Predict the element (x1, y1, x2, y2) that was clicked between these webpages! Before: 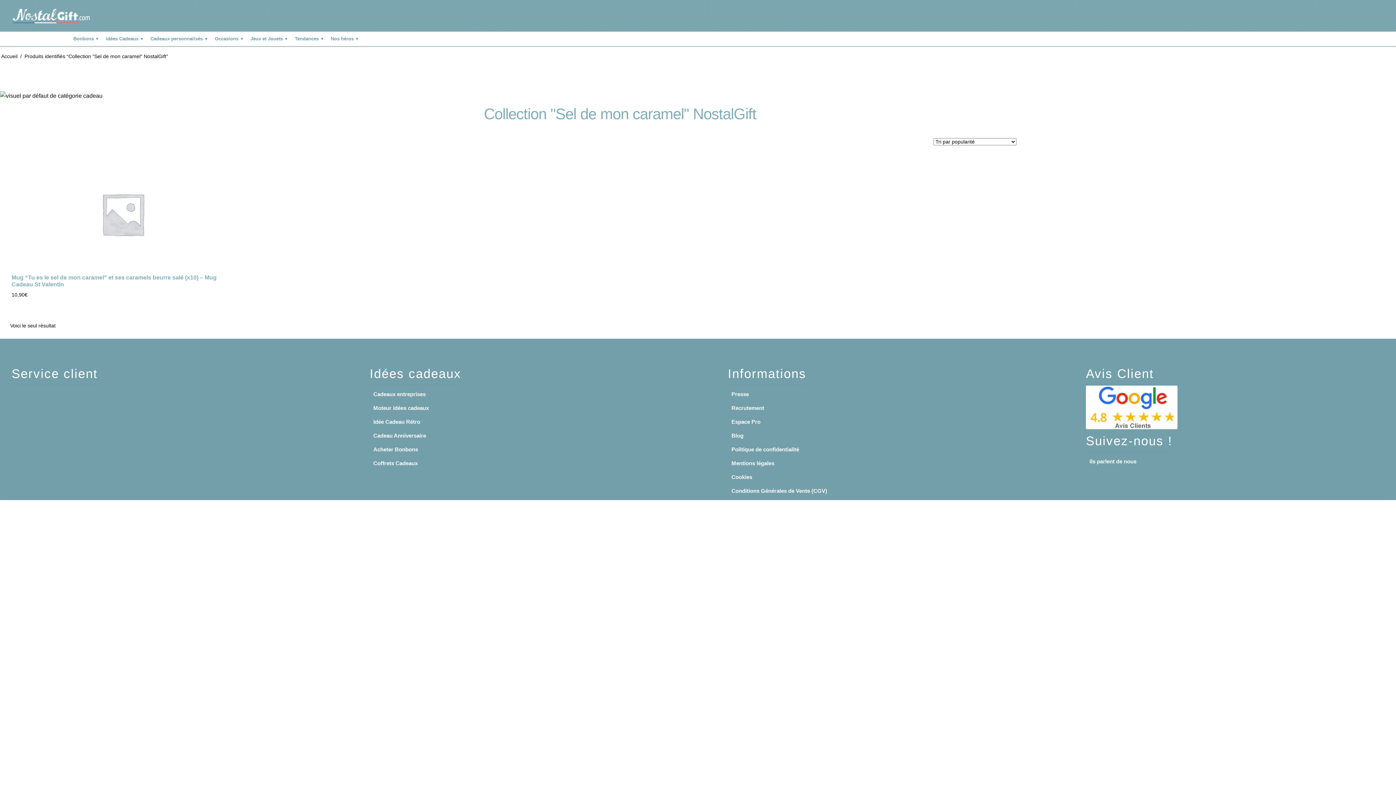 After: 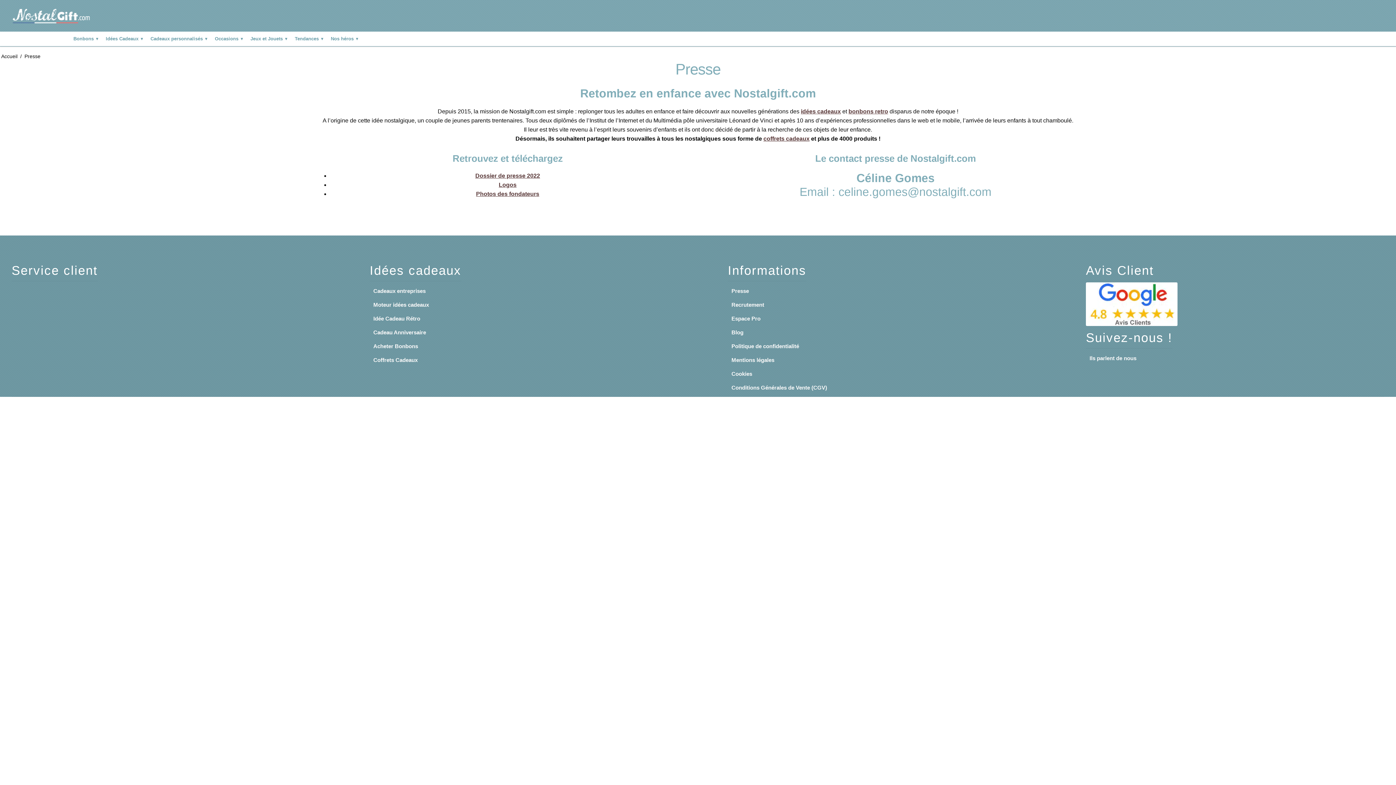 Action: label: Presse bbox: (731, 389, 1022, 399)